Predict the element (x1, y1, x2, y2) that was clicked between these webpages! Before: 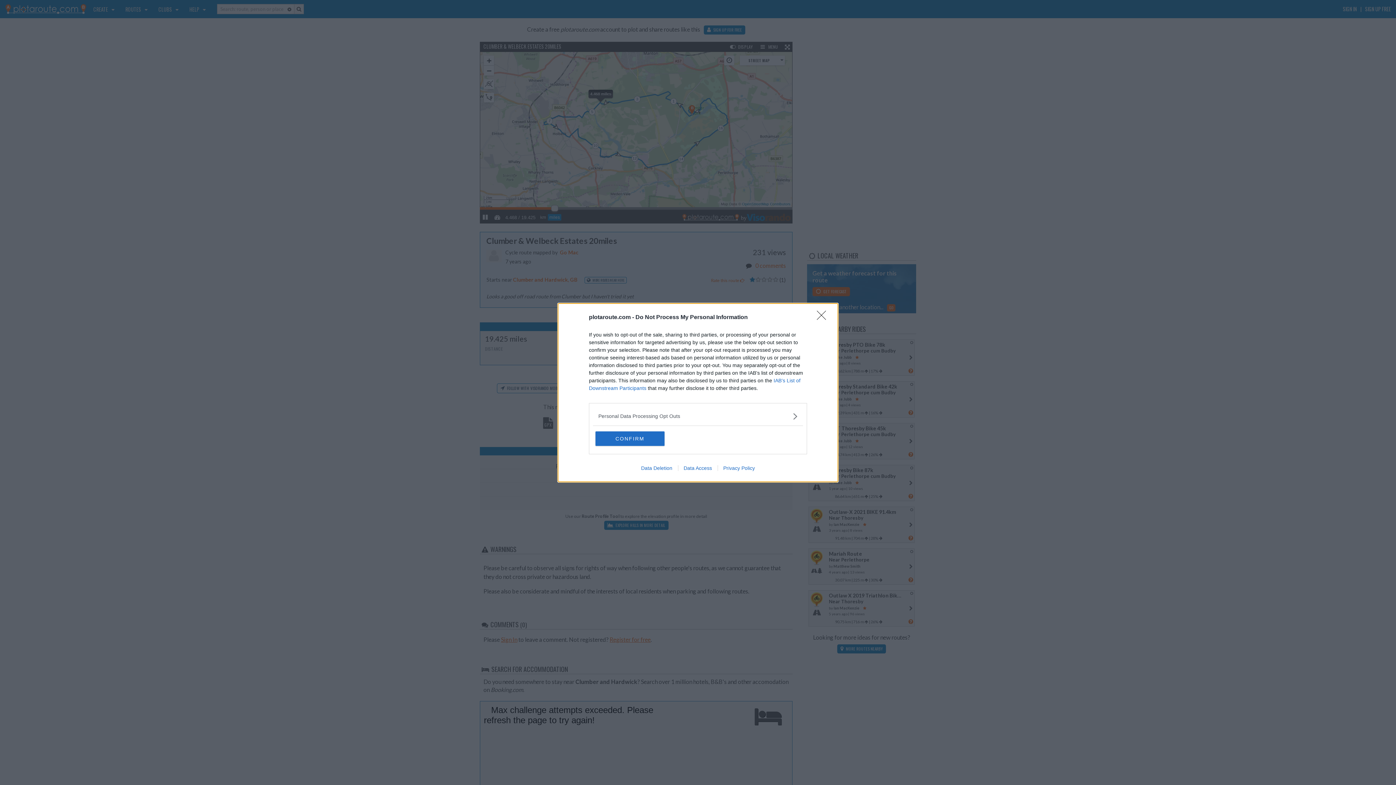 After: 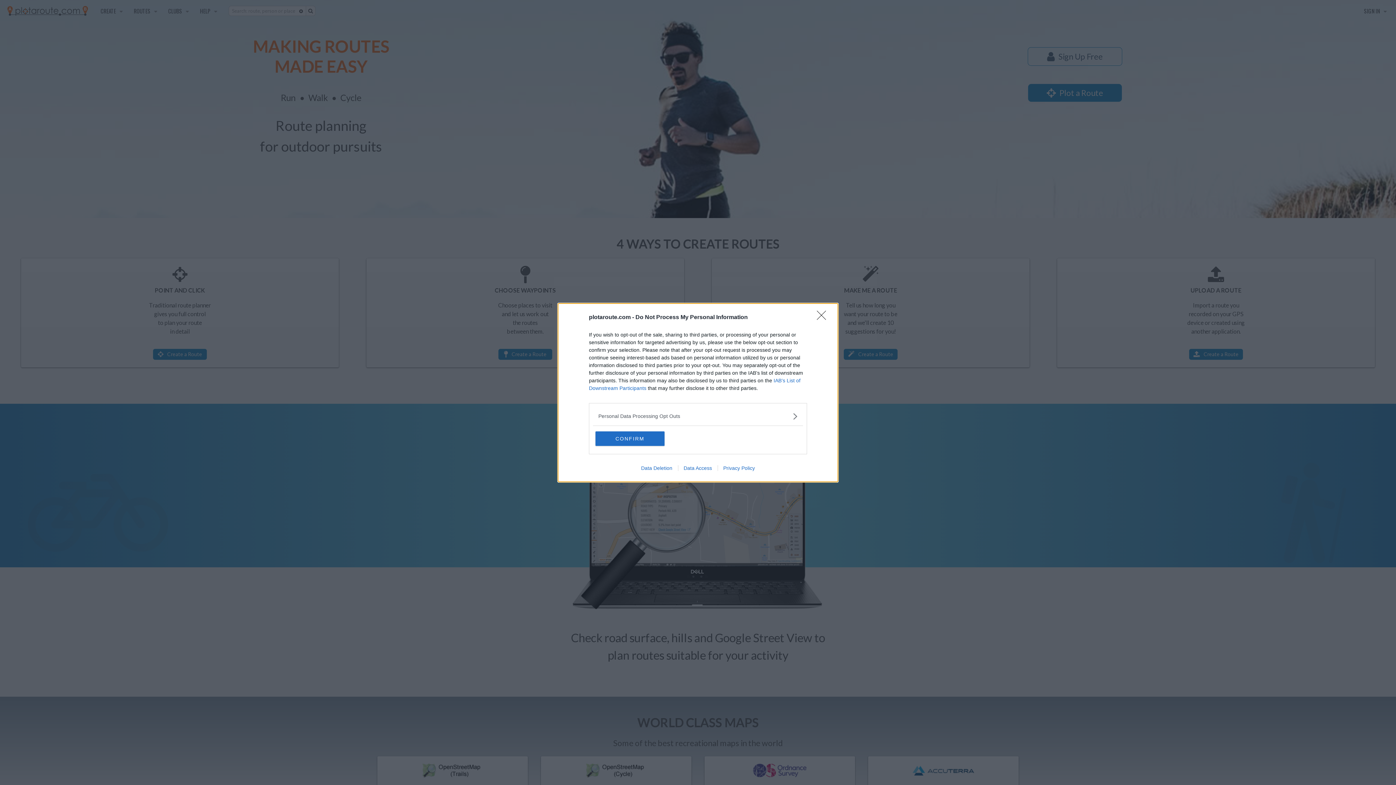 Action: label: Data Deletion bbox: (635, 465, 678, 471)